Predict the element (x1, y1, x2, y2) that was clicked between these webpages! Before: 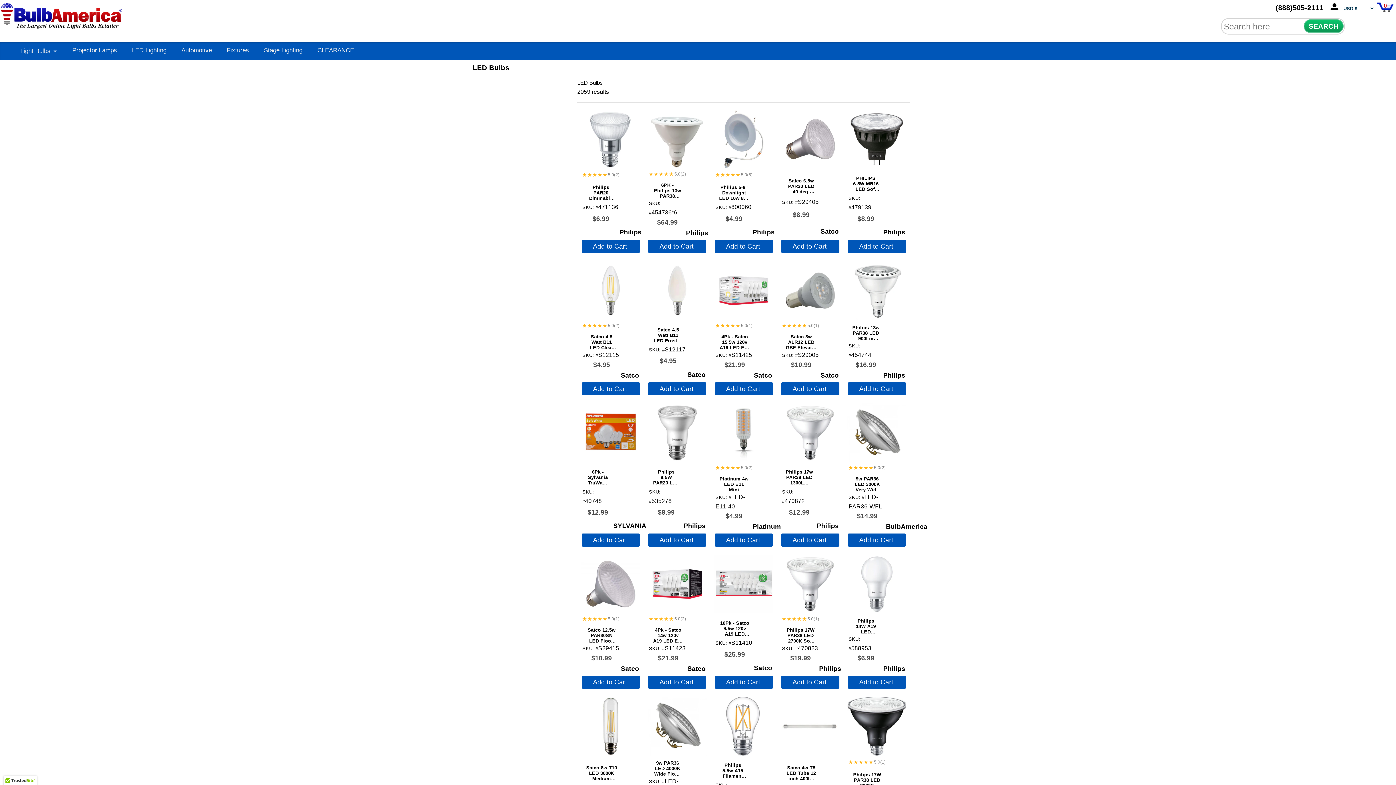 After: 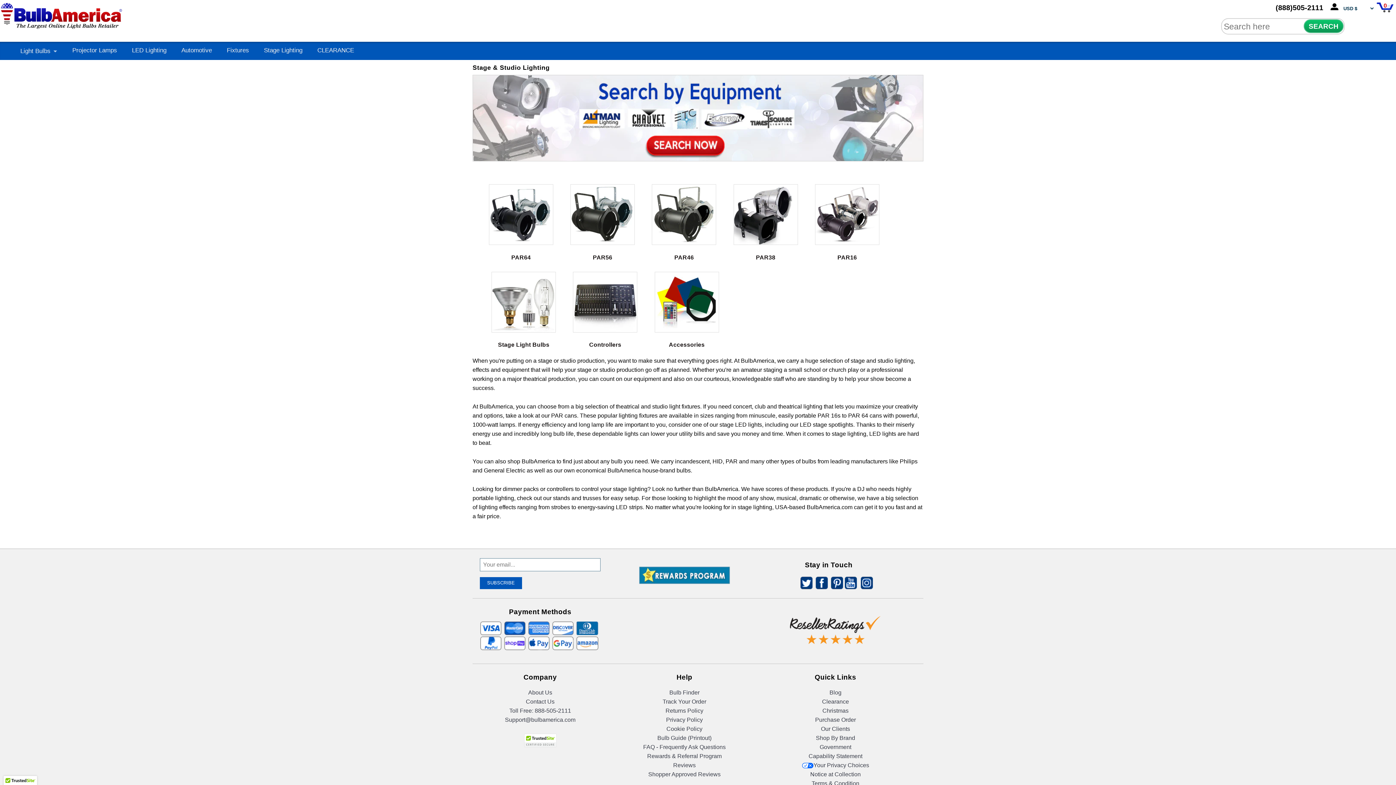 Action: bbox: (264, 47, 302, 53) label: Stage Lighting